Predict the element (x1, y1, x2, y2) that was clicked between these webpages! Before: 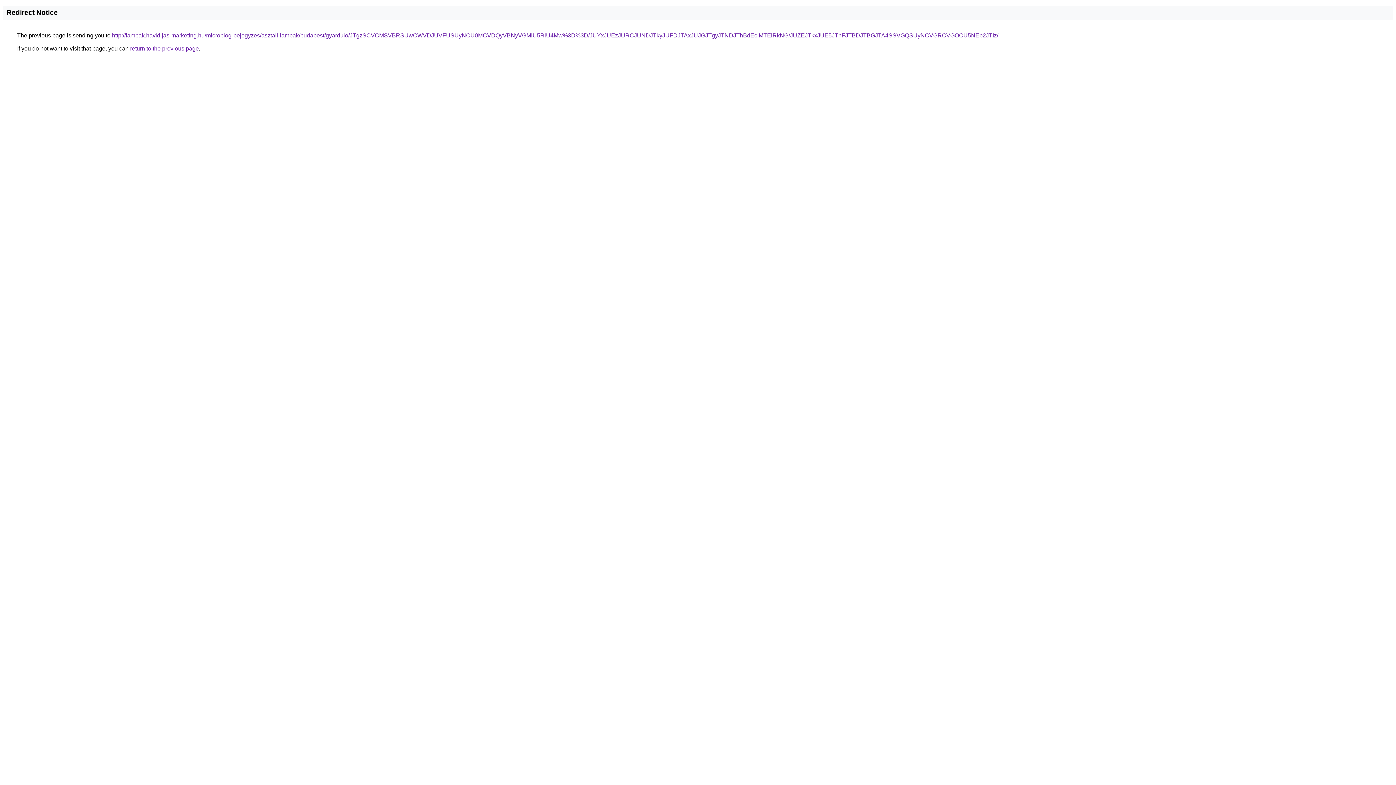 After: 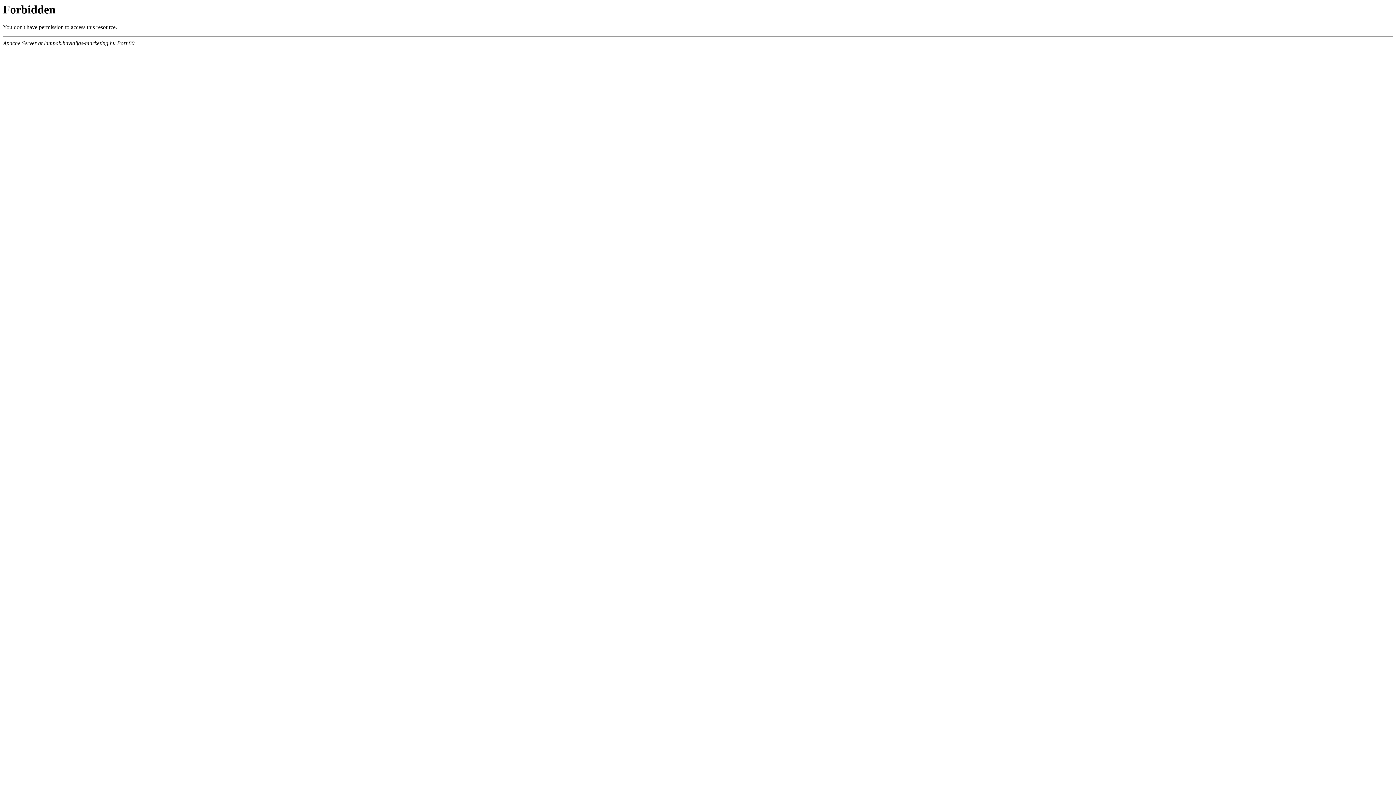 Action: bbox: (112, 32, 998, 38) label: http://lampak.havidijas-marketing.hu/microblog-bejegyzes/asztali-lampak/budapest/gyardulo/JTgzSCVCMSVBRSUwOWVDJUVFUSUyNCU0MCVDQyVBNyVGMiU5RiU4Mw%3D%3D/JUYxJUEzJURCJUNDJTkyJUFDJTAxJUJGJTgyJTNDJThBdEclMTElRkNG/JUZEJTkxJUE5JThFJTBDJTBGJTA4SSVGQSUyNCVGRCVGOCU5NEp2JTIz/